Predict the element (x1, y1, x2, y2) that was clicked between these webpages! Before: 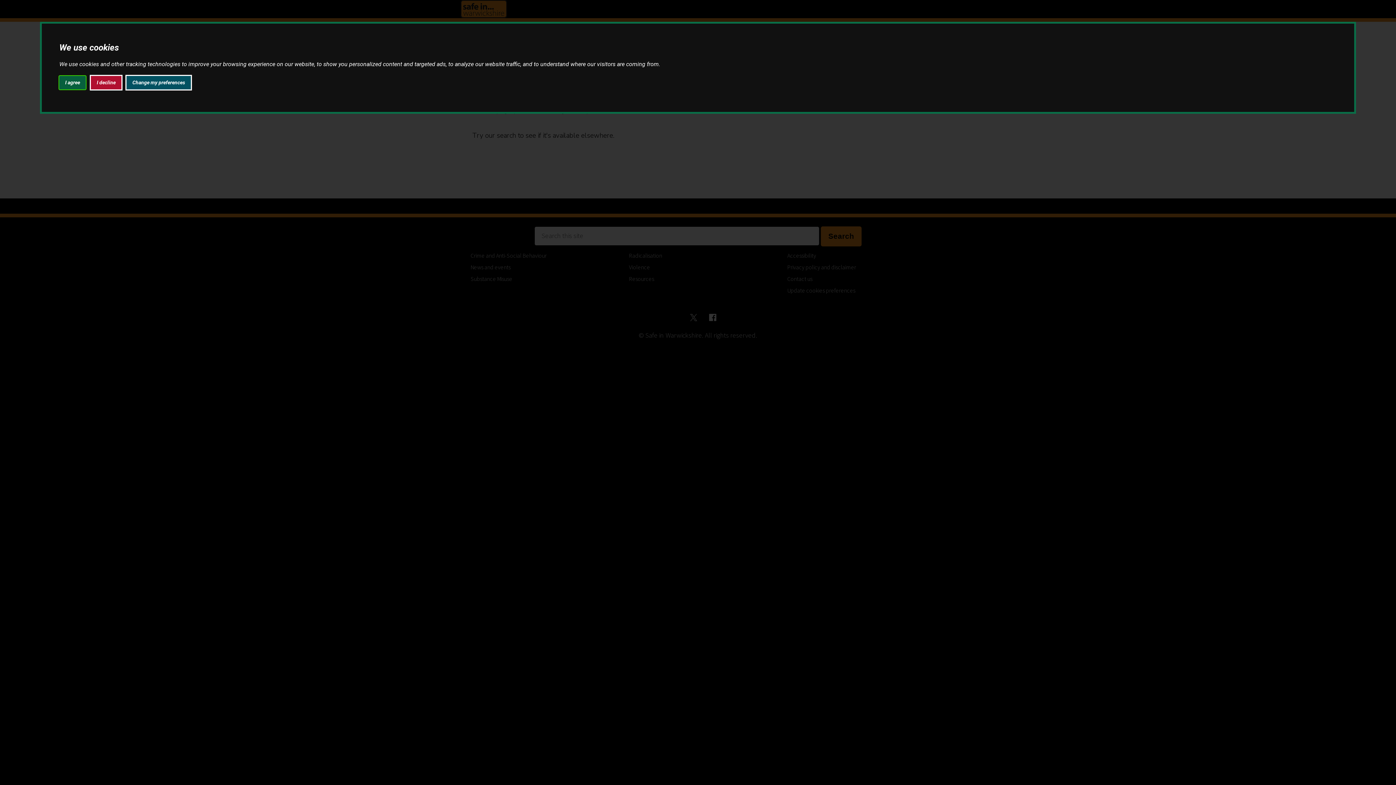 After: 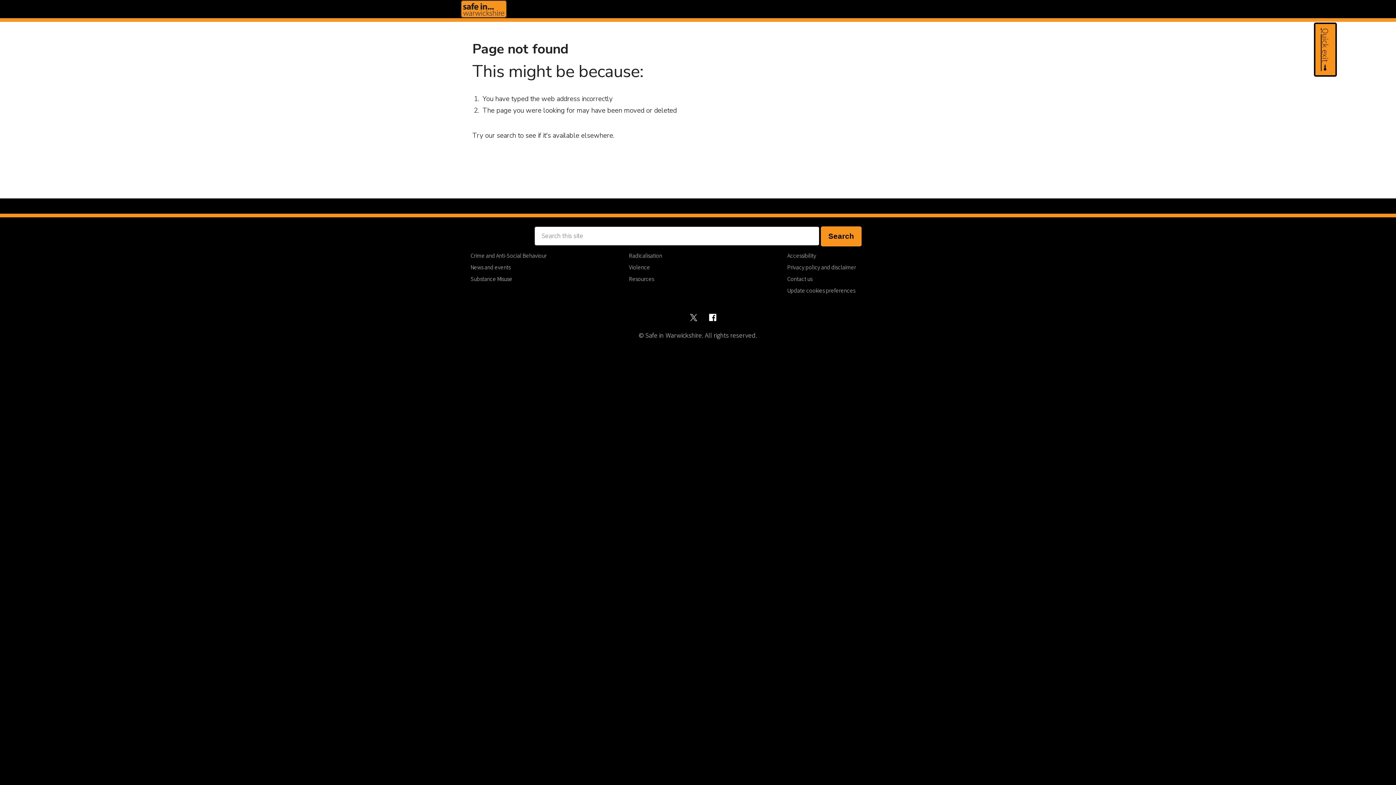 Action: label: I agree bbox: (59, 75, 85, 89)